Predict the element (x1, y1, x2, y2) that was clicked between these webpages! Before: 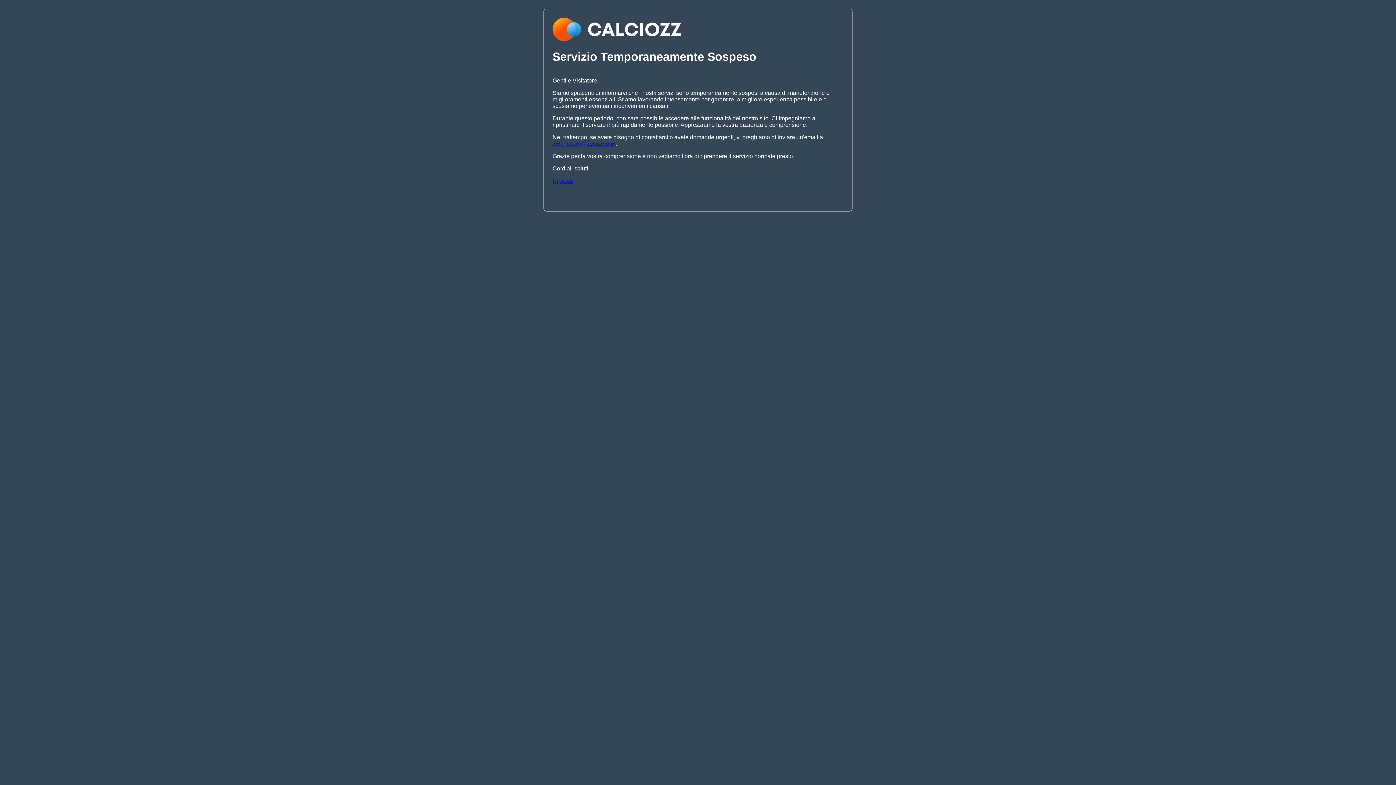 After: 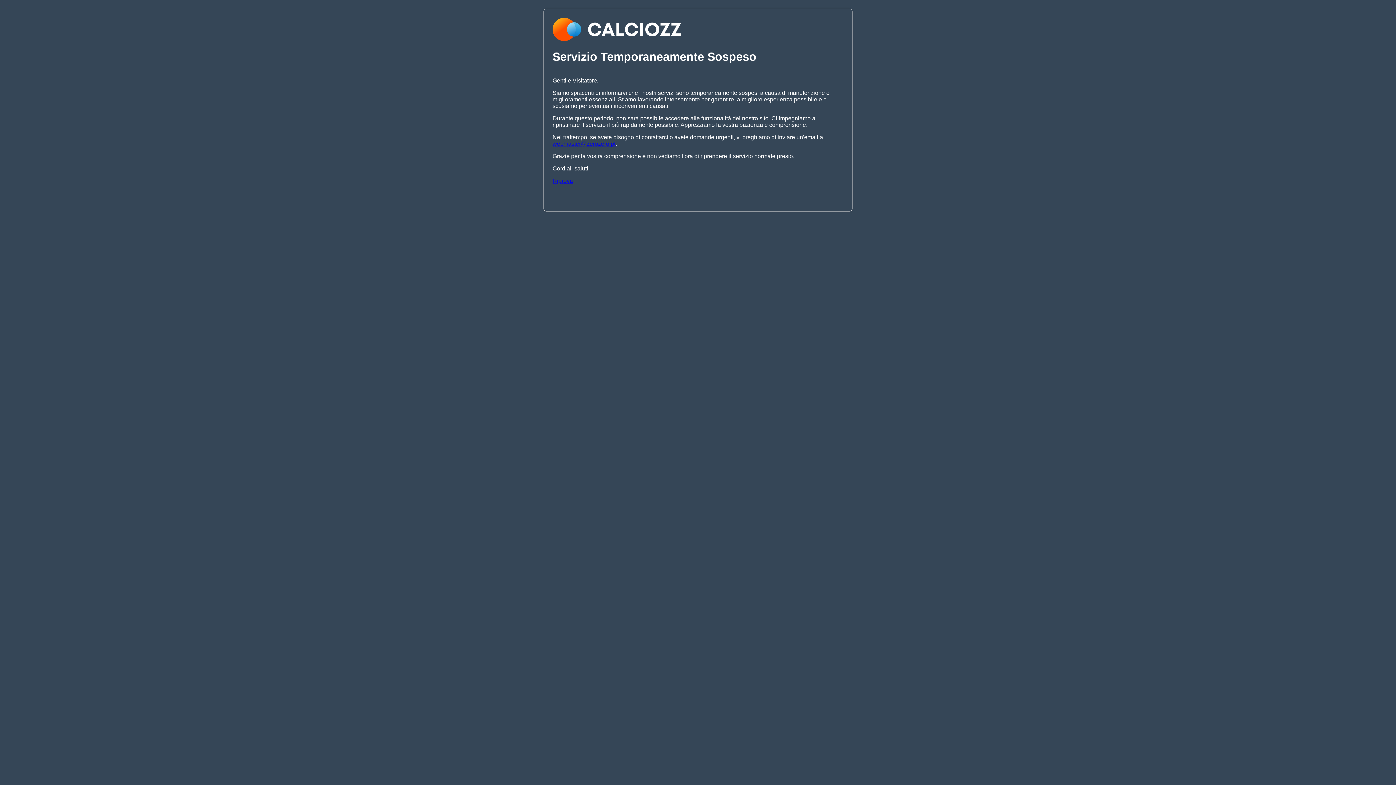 Action: label: webmaster@zerozero.pt bbox: (552, 140, 615, 146)